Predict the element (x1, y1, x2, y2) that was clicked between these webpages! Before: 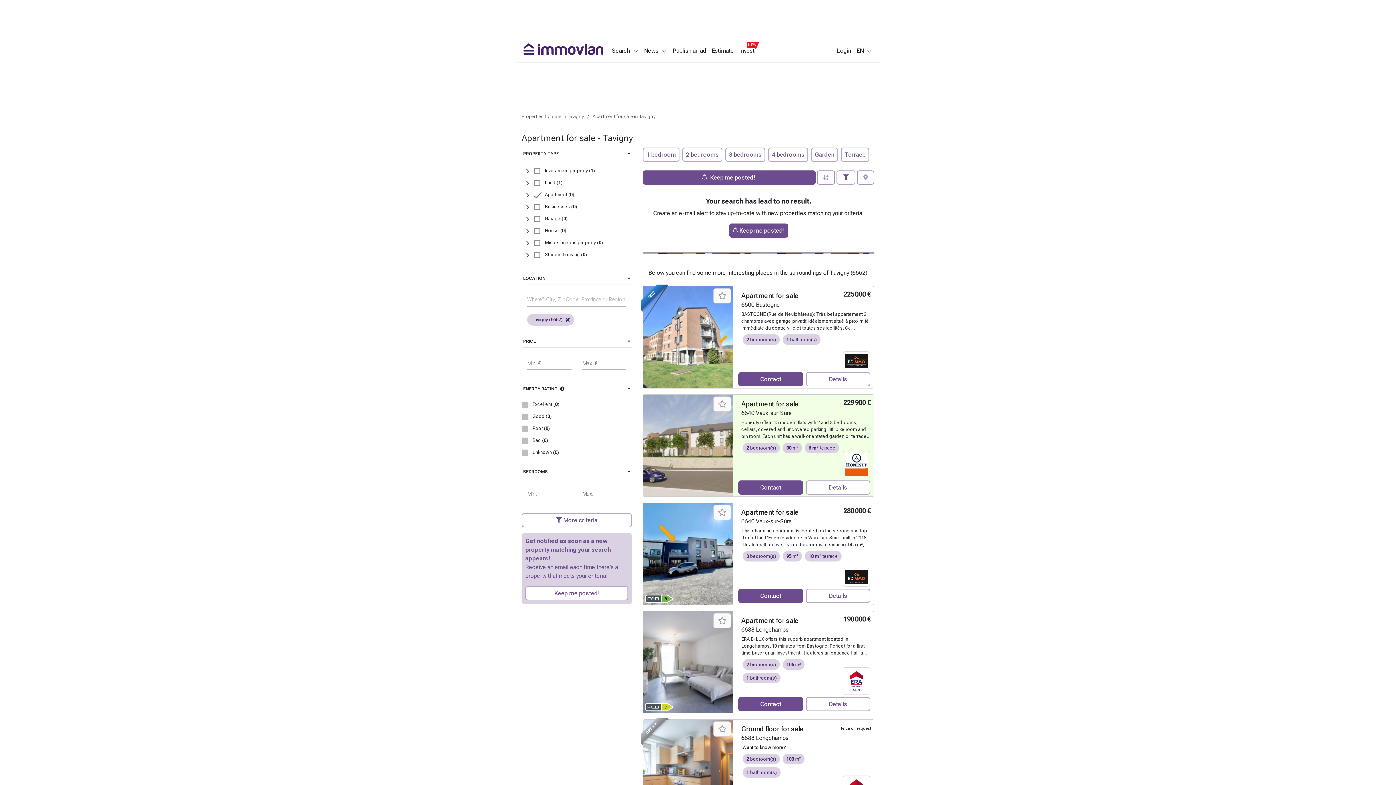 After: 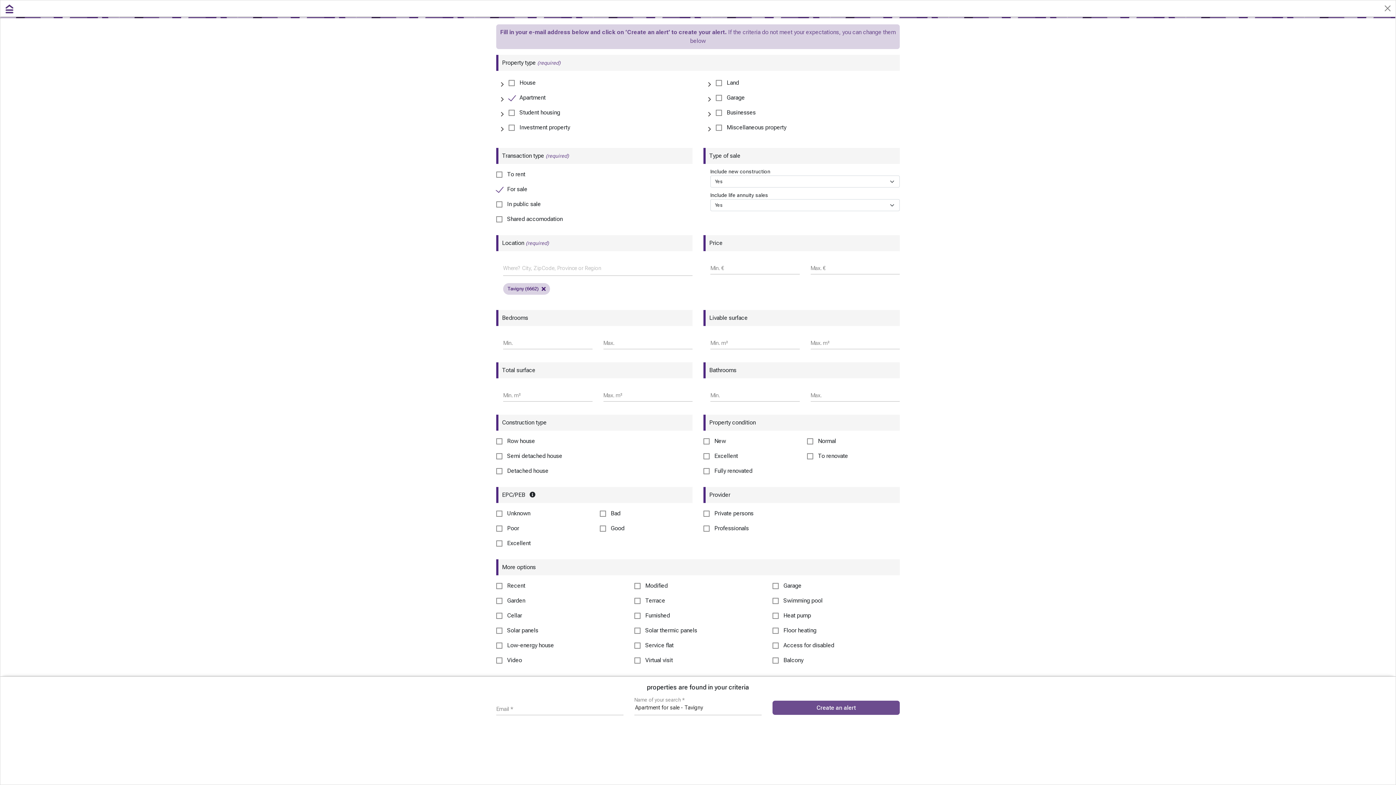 Action: label: Keep me posted! bbox: (729, 223, 788, 237)